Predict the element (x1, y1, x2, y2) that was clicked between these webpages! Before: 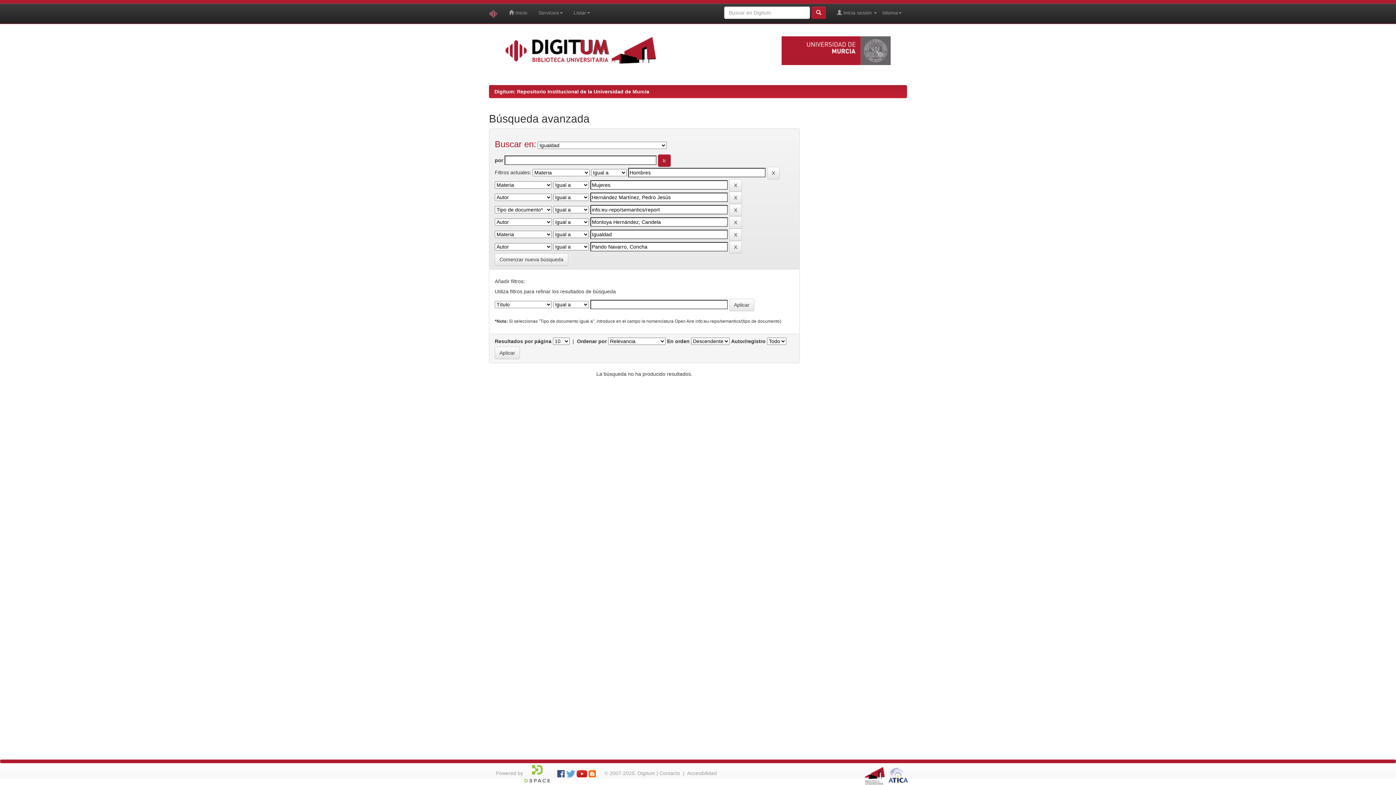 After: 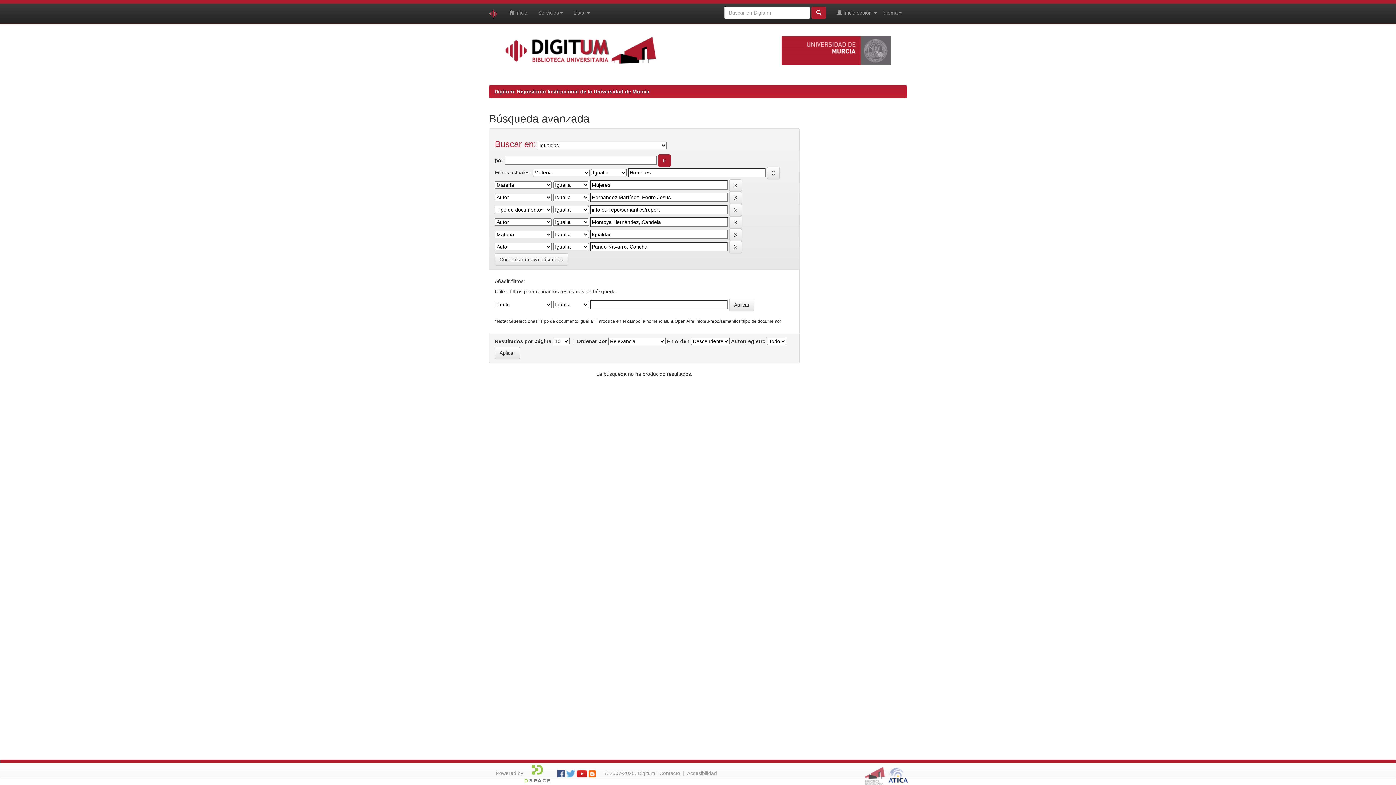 Action: bbox: (864, 772, 885, 778)